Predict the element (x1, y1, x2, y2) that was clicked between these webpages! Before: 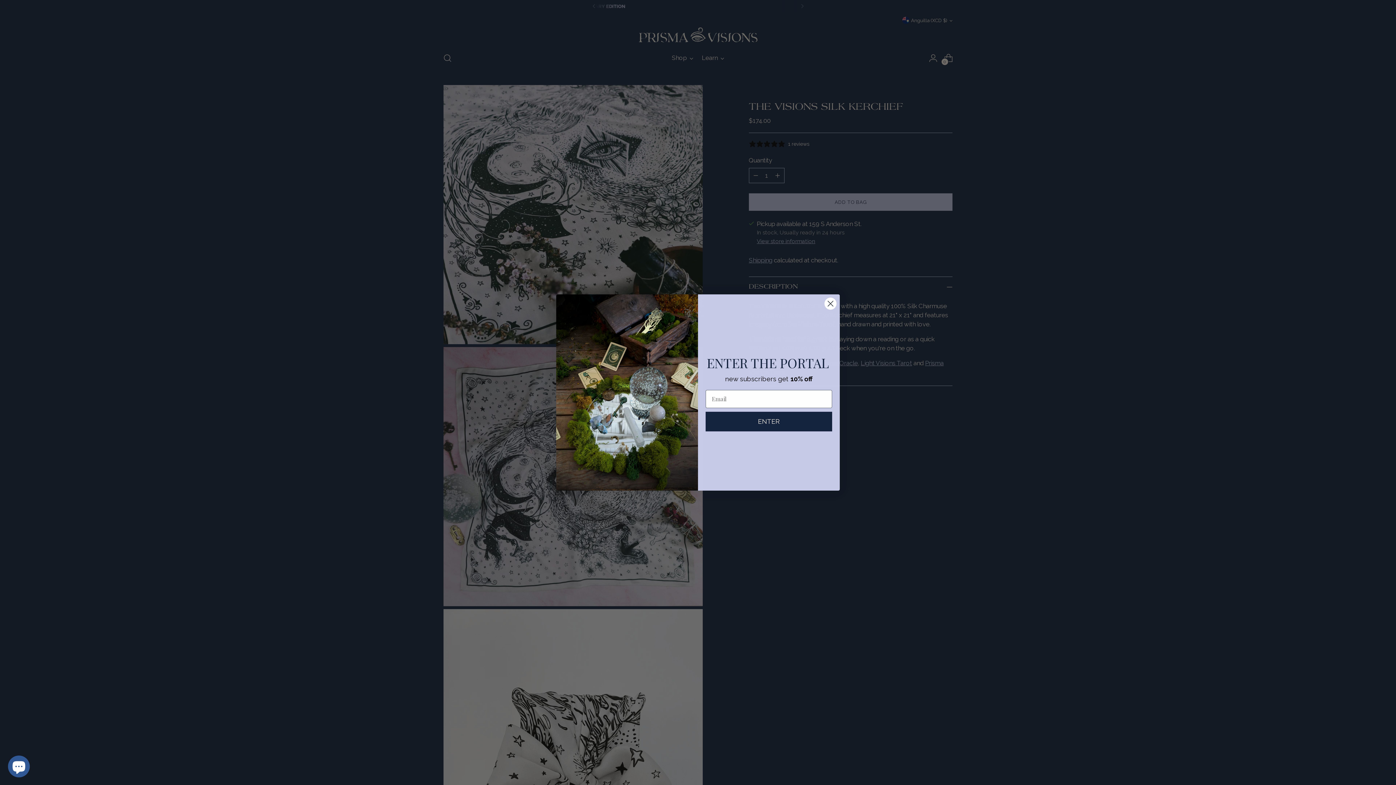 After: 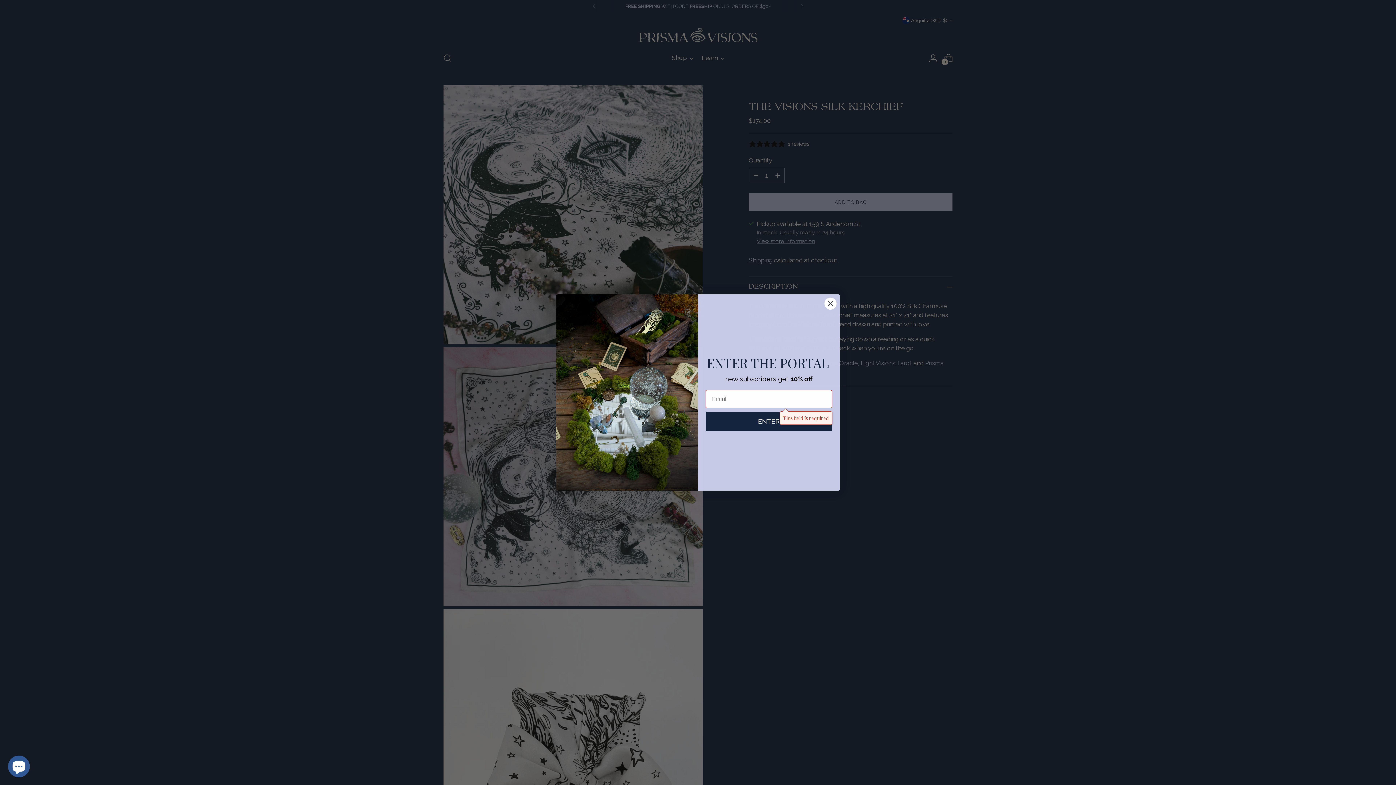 Action: label: ENTER bbox: (705, 411, 832, 431)